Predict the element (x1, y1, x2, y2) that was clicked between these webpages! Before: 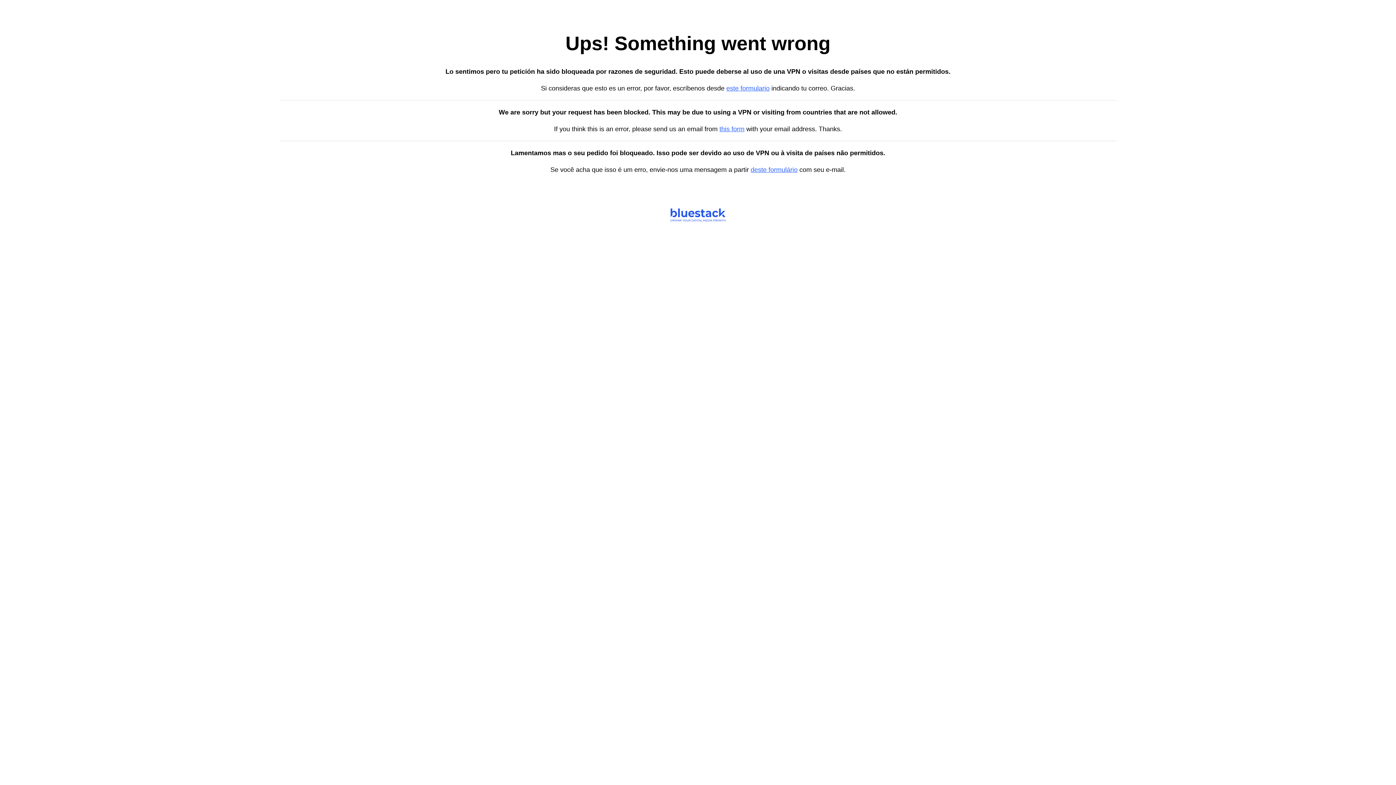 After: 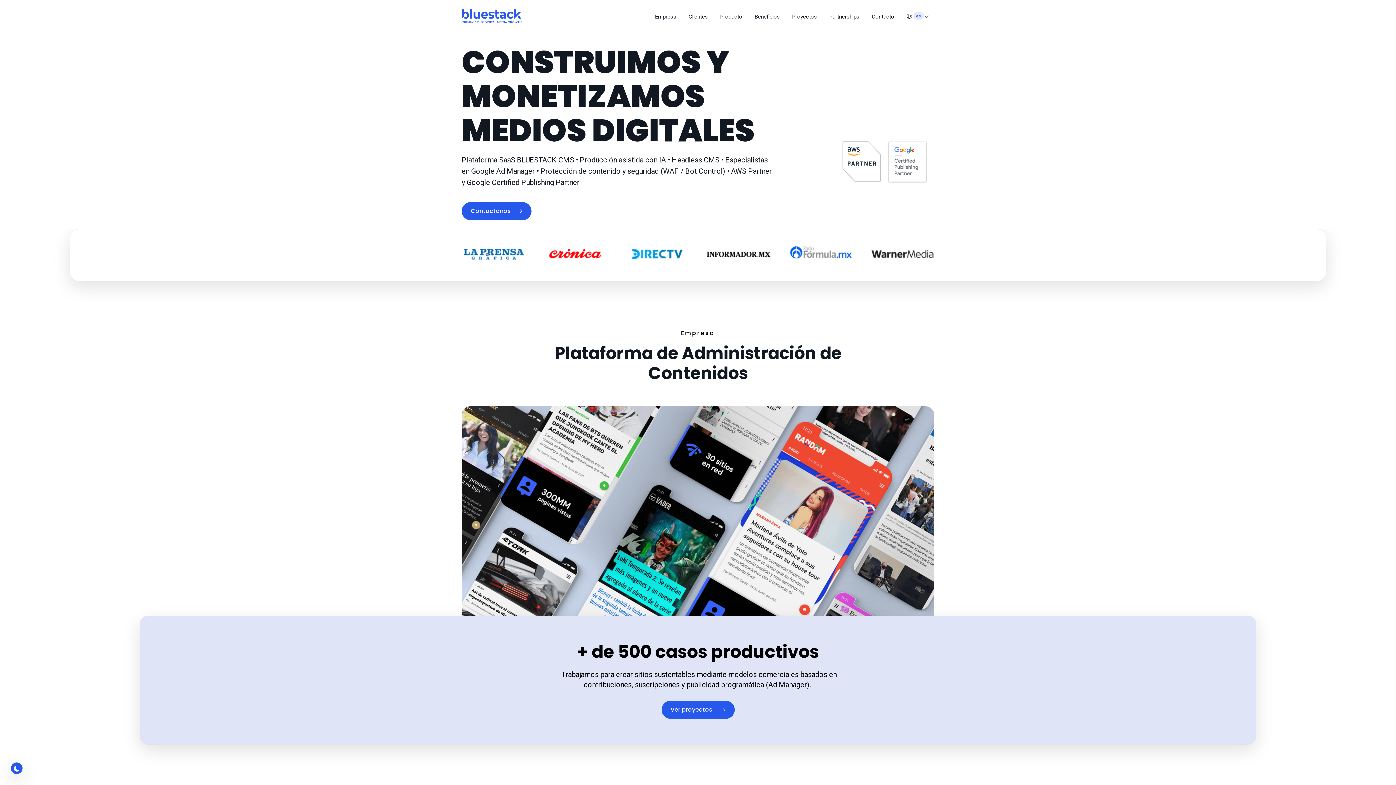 Action: label: deste formulário bbox: (750, 166, 797, 173)